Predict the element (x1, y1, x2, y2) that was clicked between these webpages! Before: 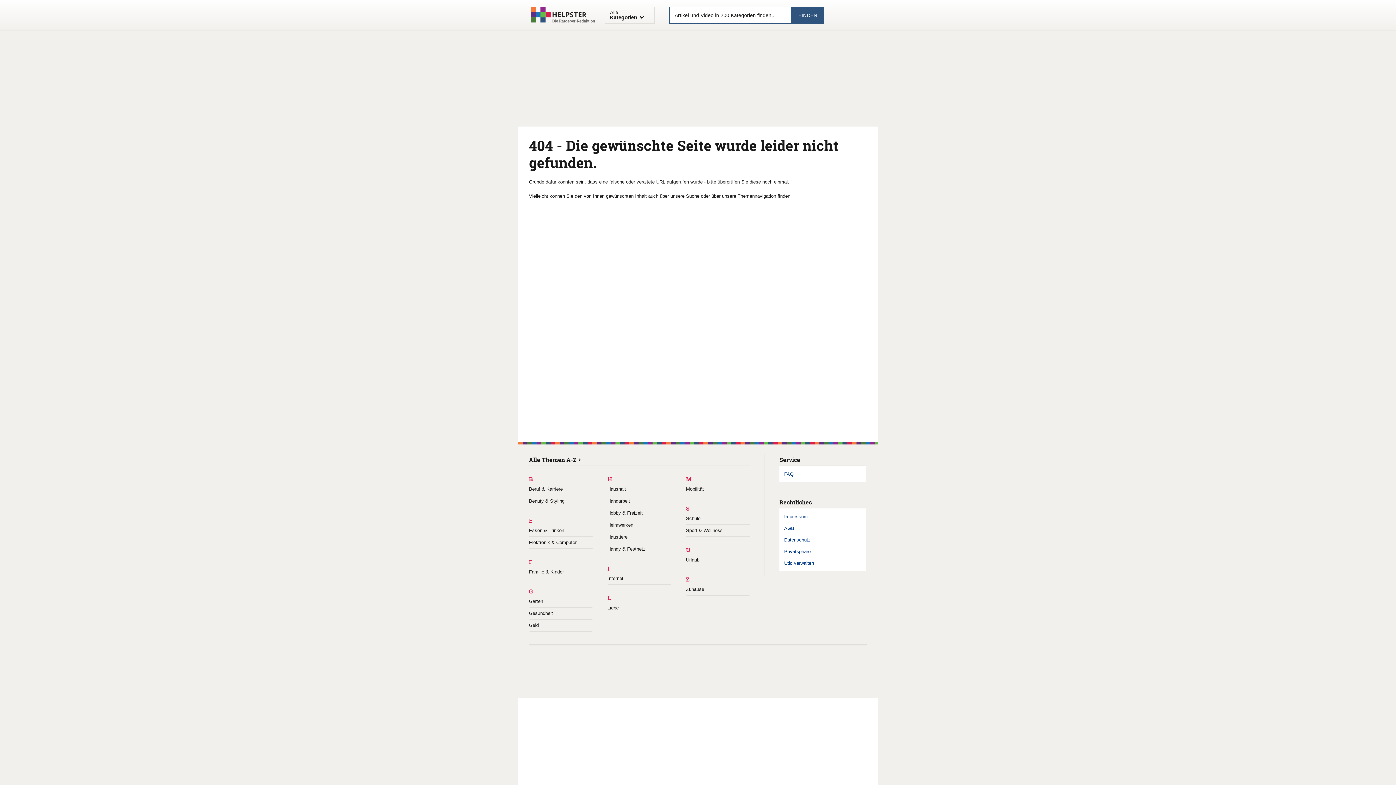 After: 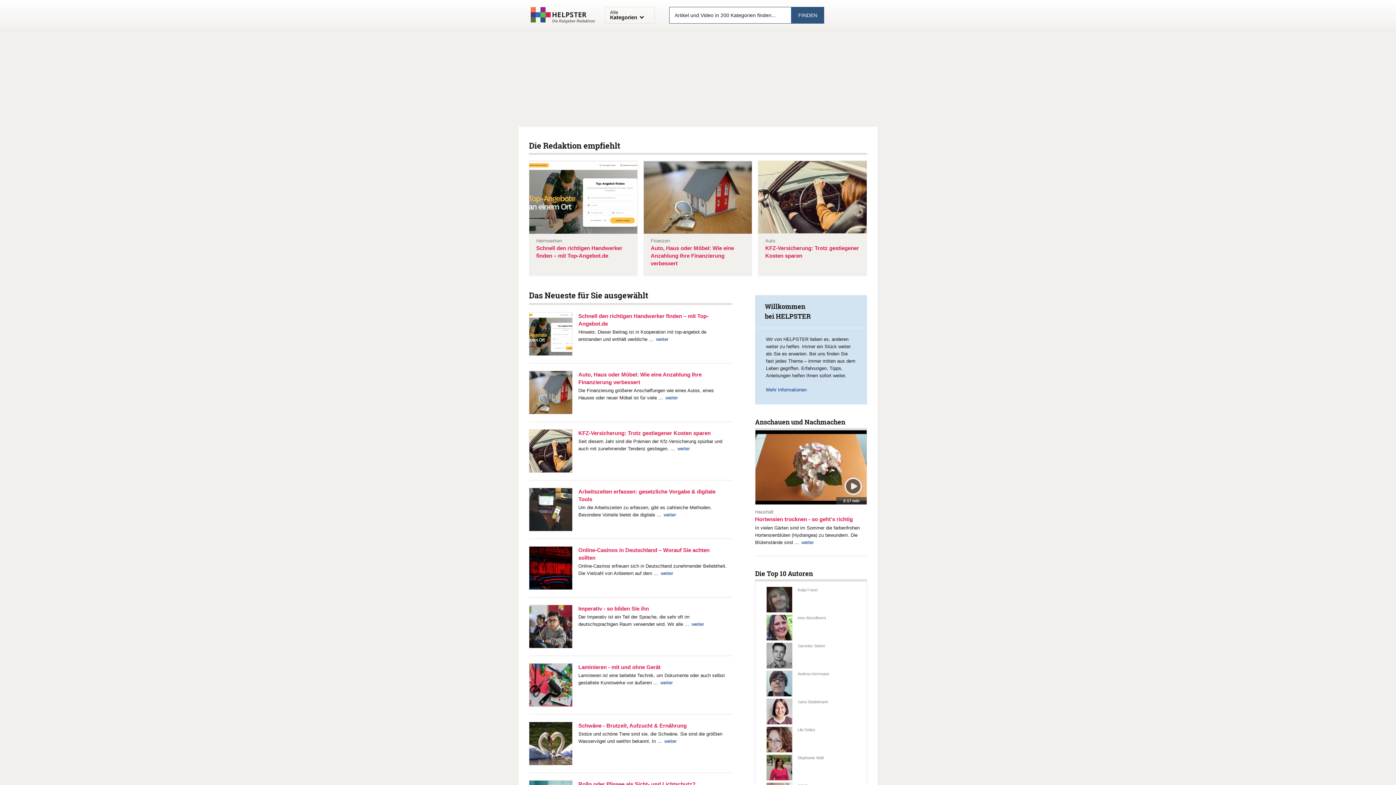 Action: bbox: (529, 660, 597, 677) label: HELPSTER - Anleitungen Schritt für Schritt